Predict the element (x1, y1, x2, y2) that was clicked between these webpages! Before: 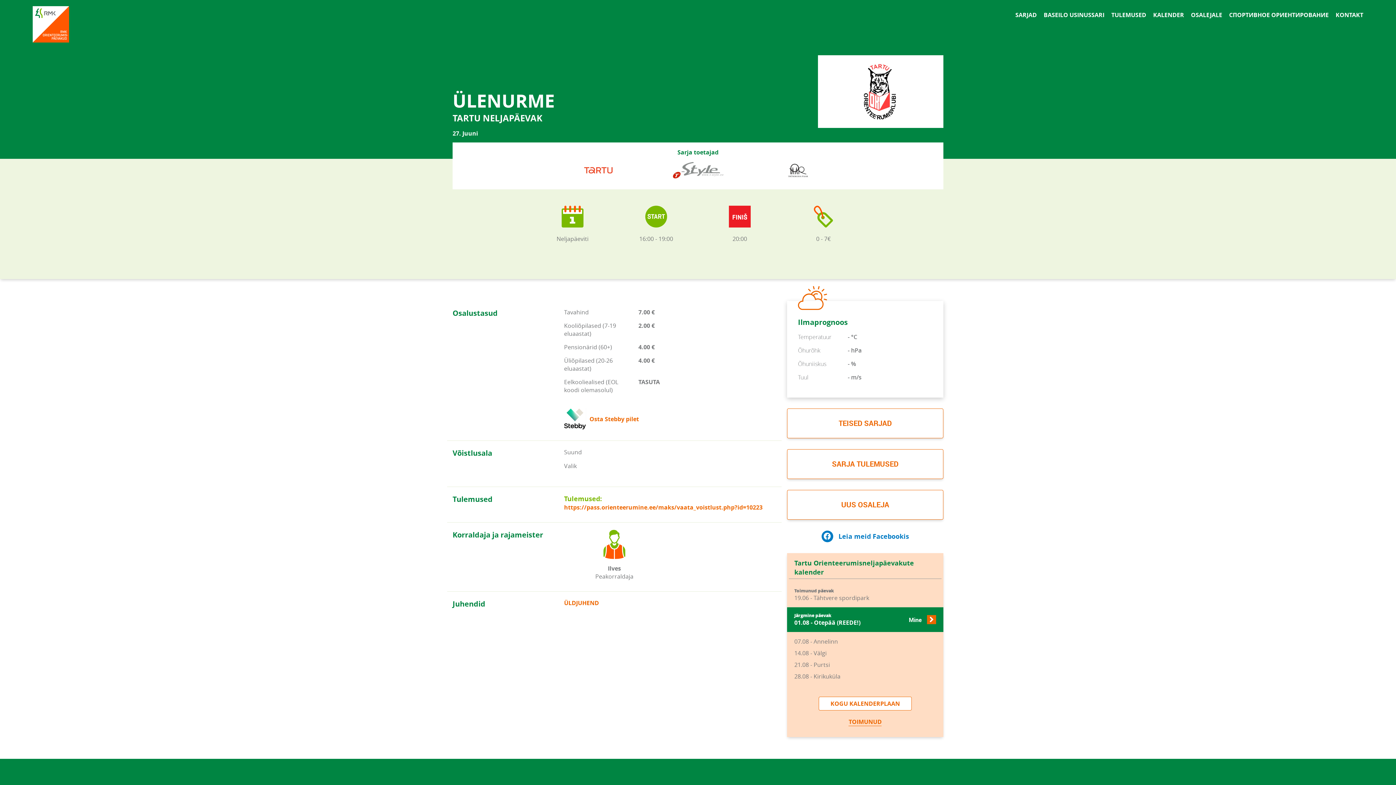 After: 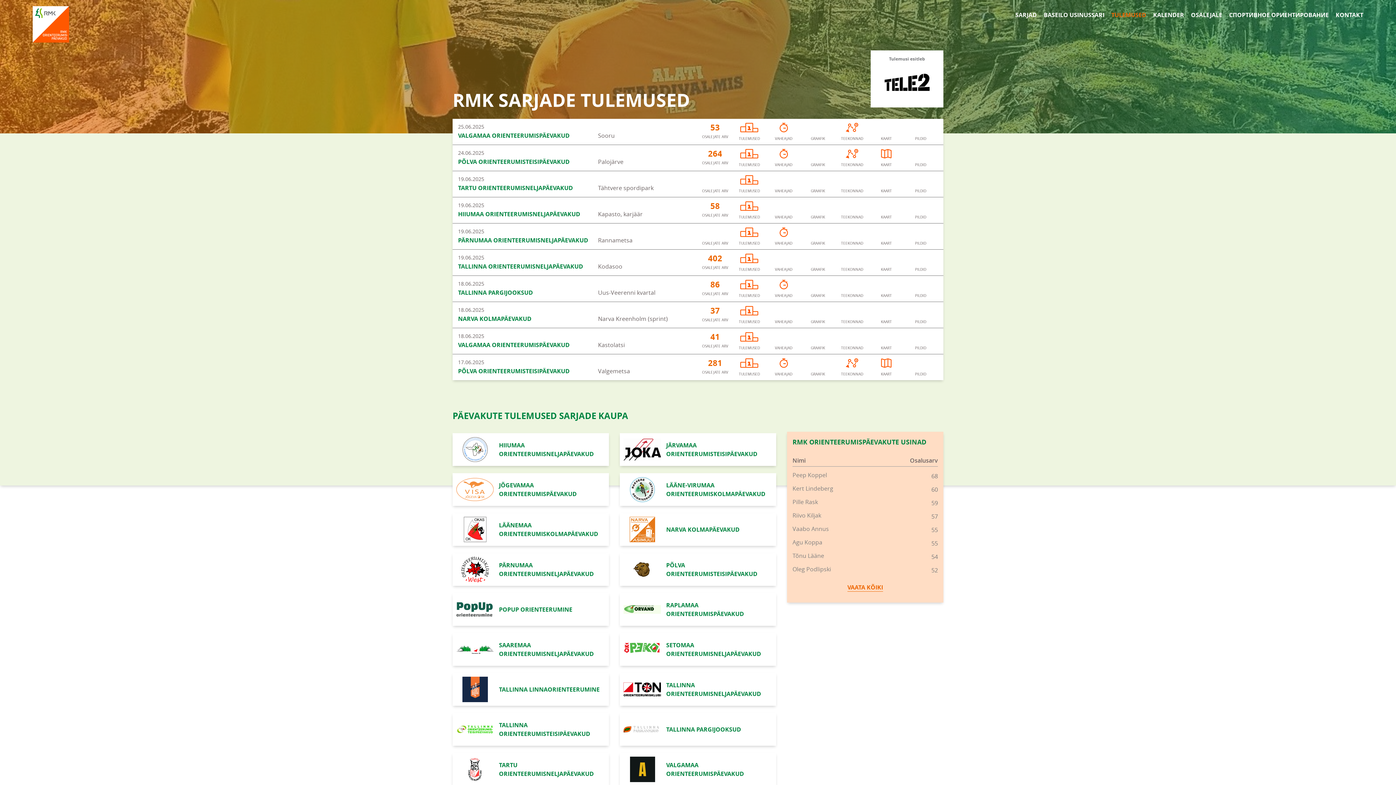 Action: bbox: (848, 718, 881, 726) label: TOIMUNUD